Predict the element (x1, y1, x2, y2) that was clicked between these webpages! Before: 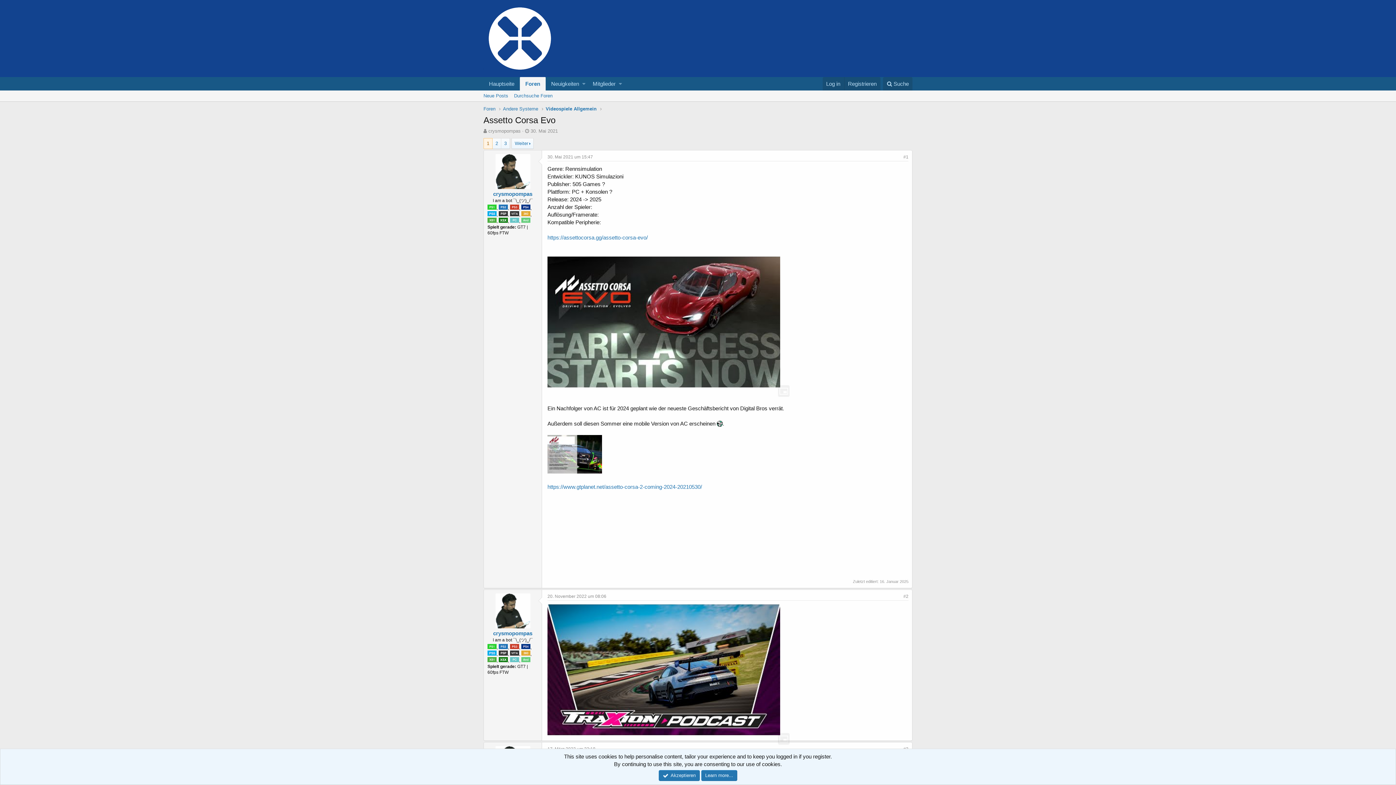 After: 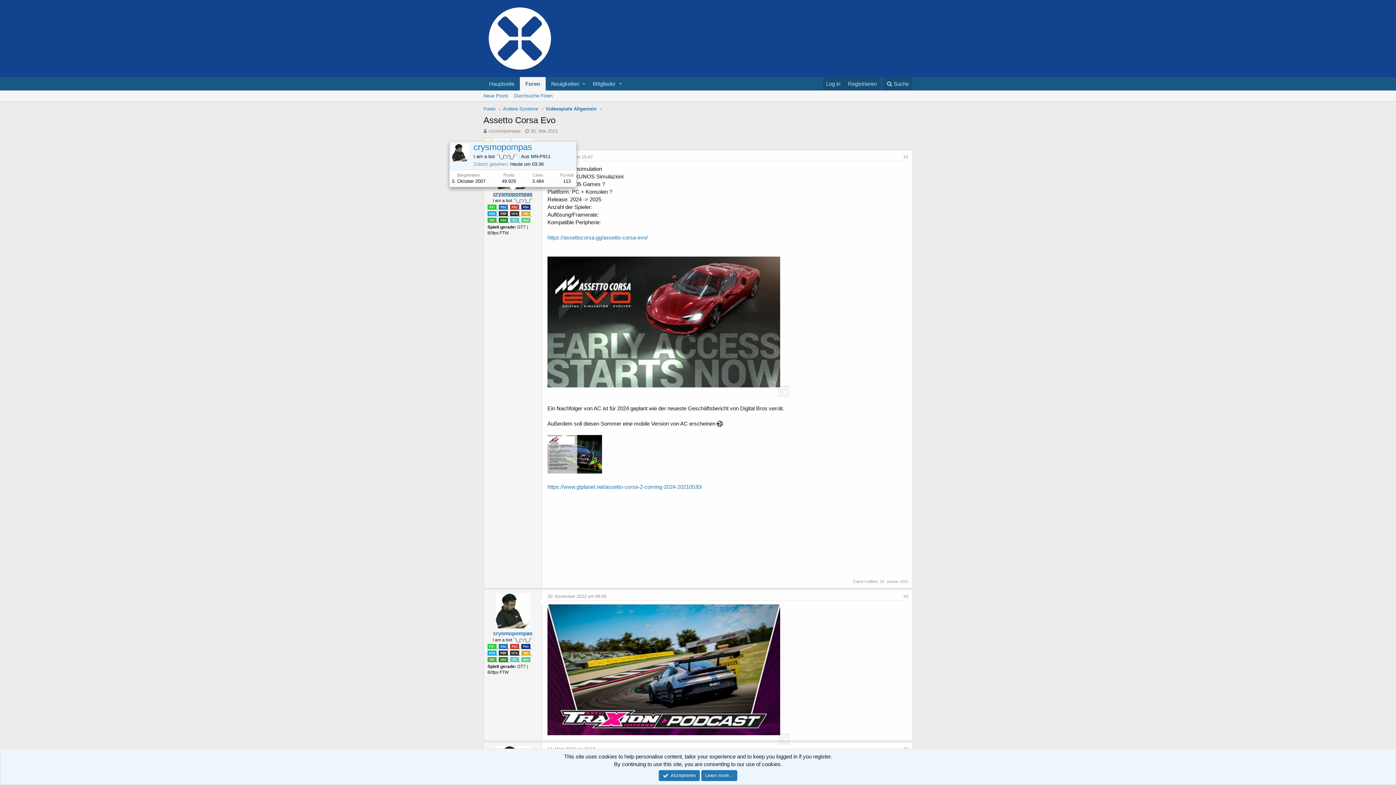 Action: bbox: (493, 190, 532, 197) label: crysmopompas